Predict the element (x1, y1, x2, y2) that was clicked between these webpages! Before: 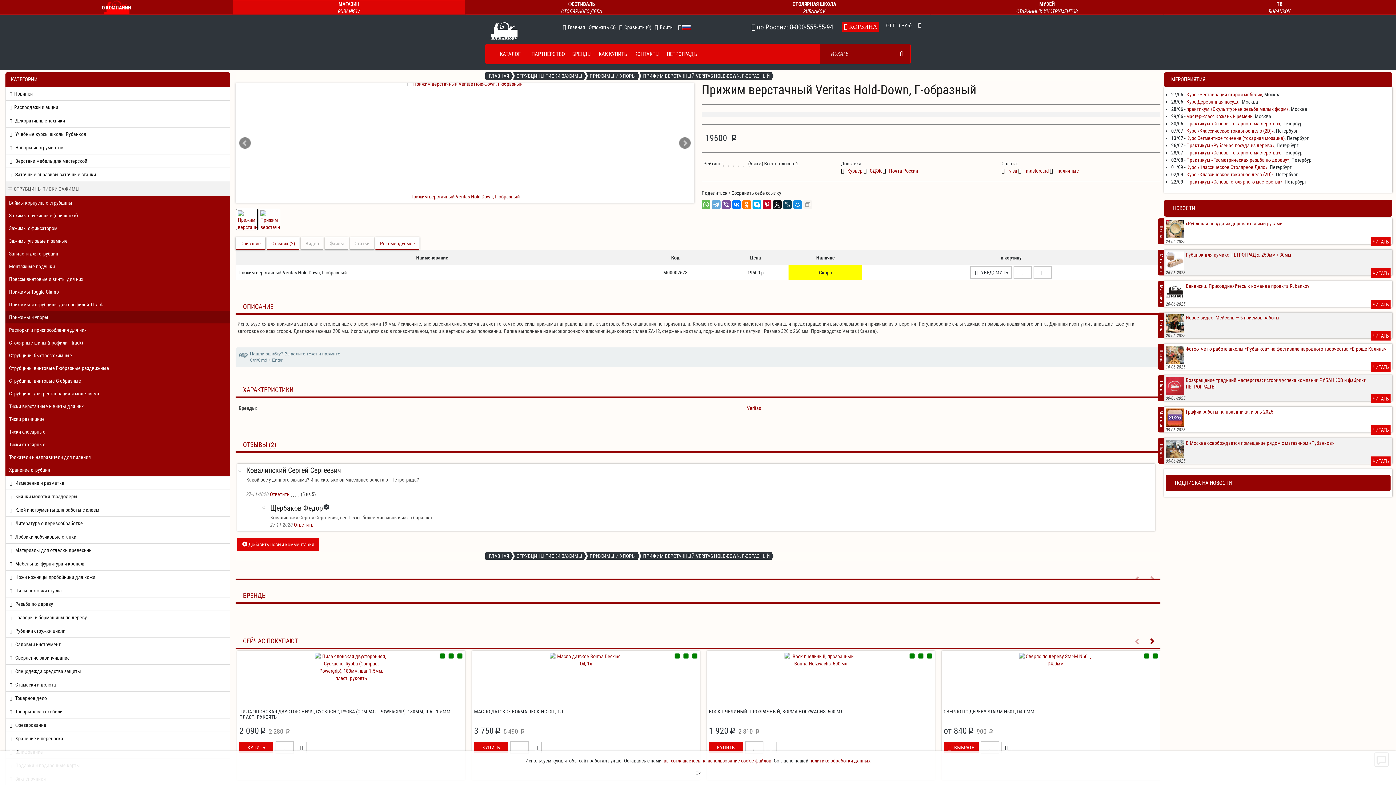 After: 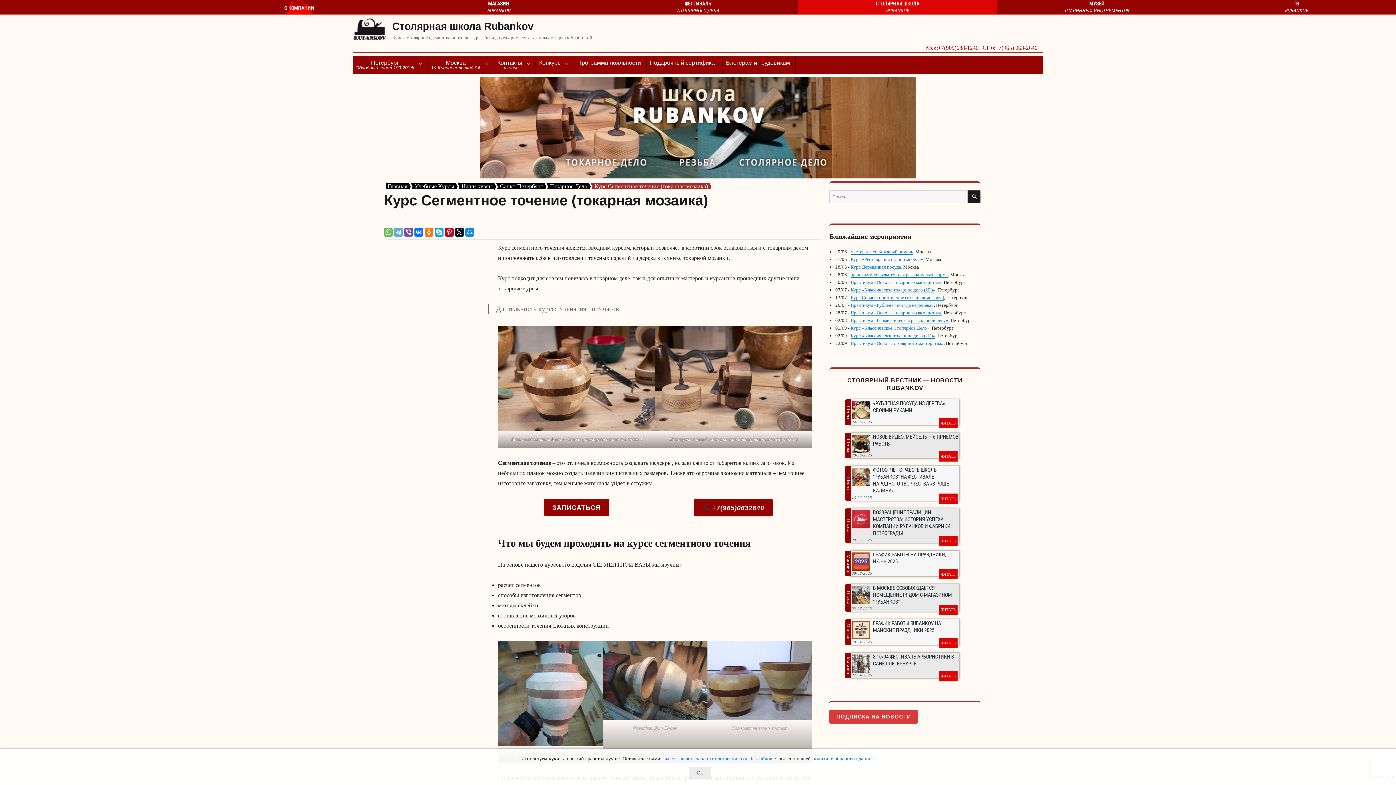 Action: bbox: (1186, 135, 1284, 140) label: Курс Сегментное точение (токарная мозаика)